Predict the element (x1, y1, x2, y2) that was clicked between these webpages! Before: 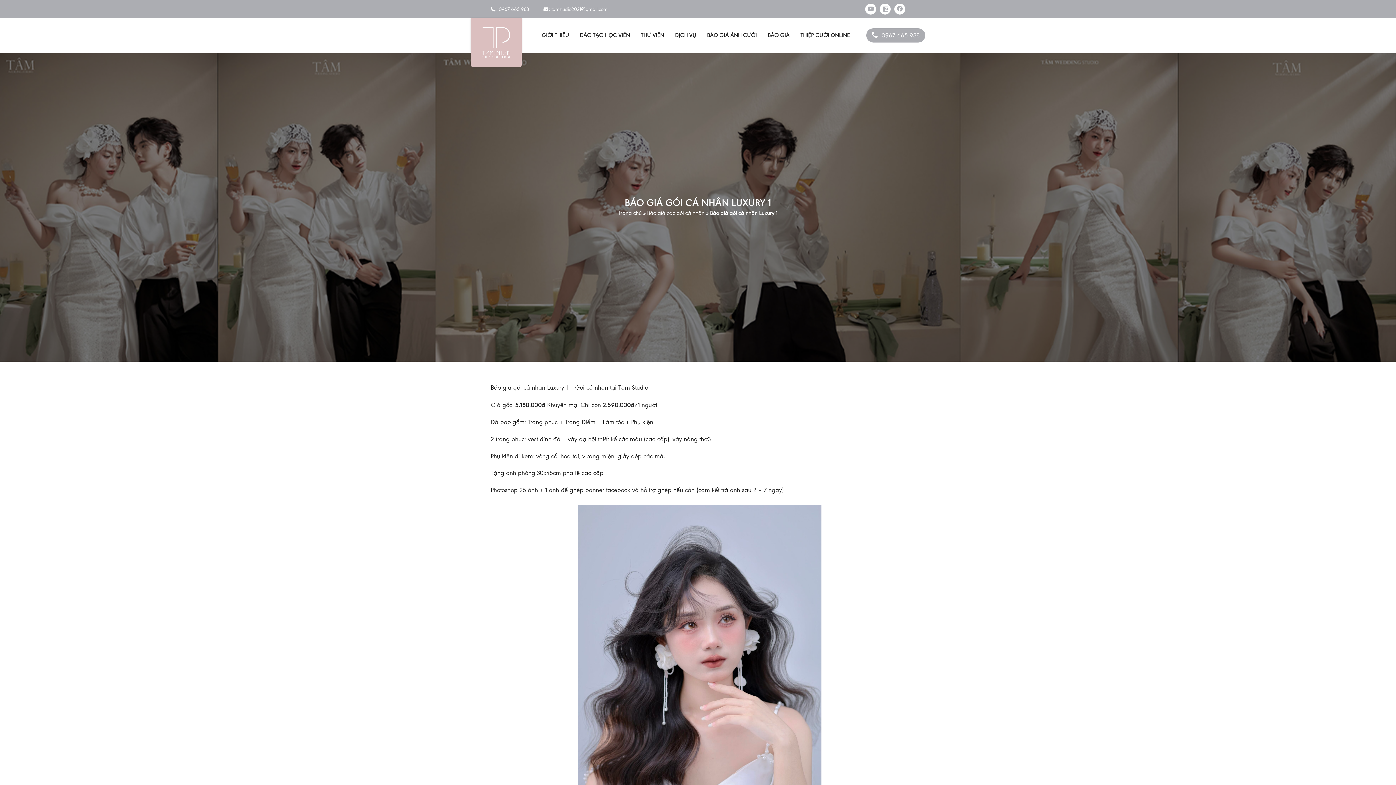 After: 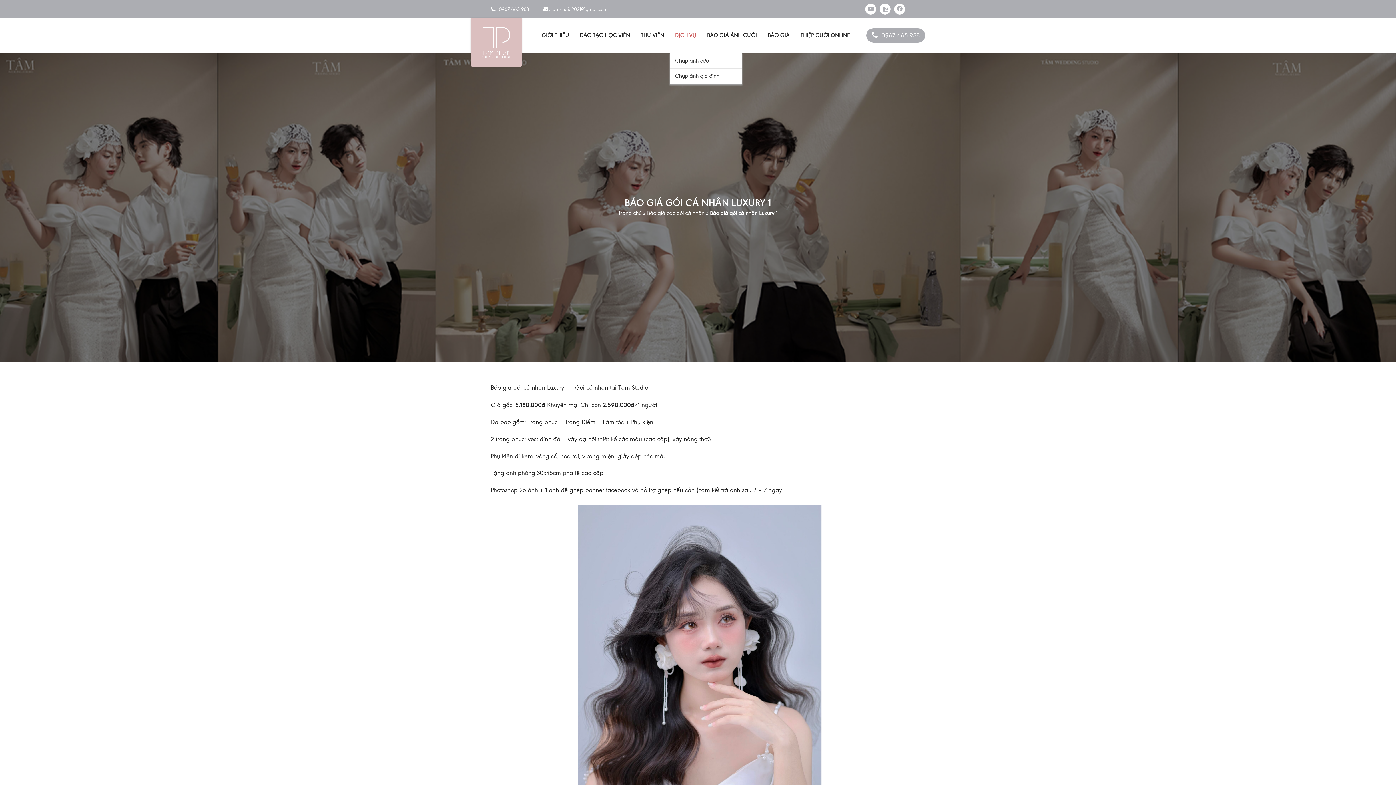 Action: label: DỊCH VỤ bbox: (669, 18, 701, 52)